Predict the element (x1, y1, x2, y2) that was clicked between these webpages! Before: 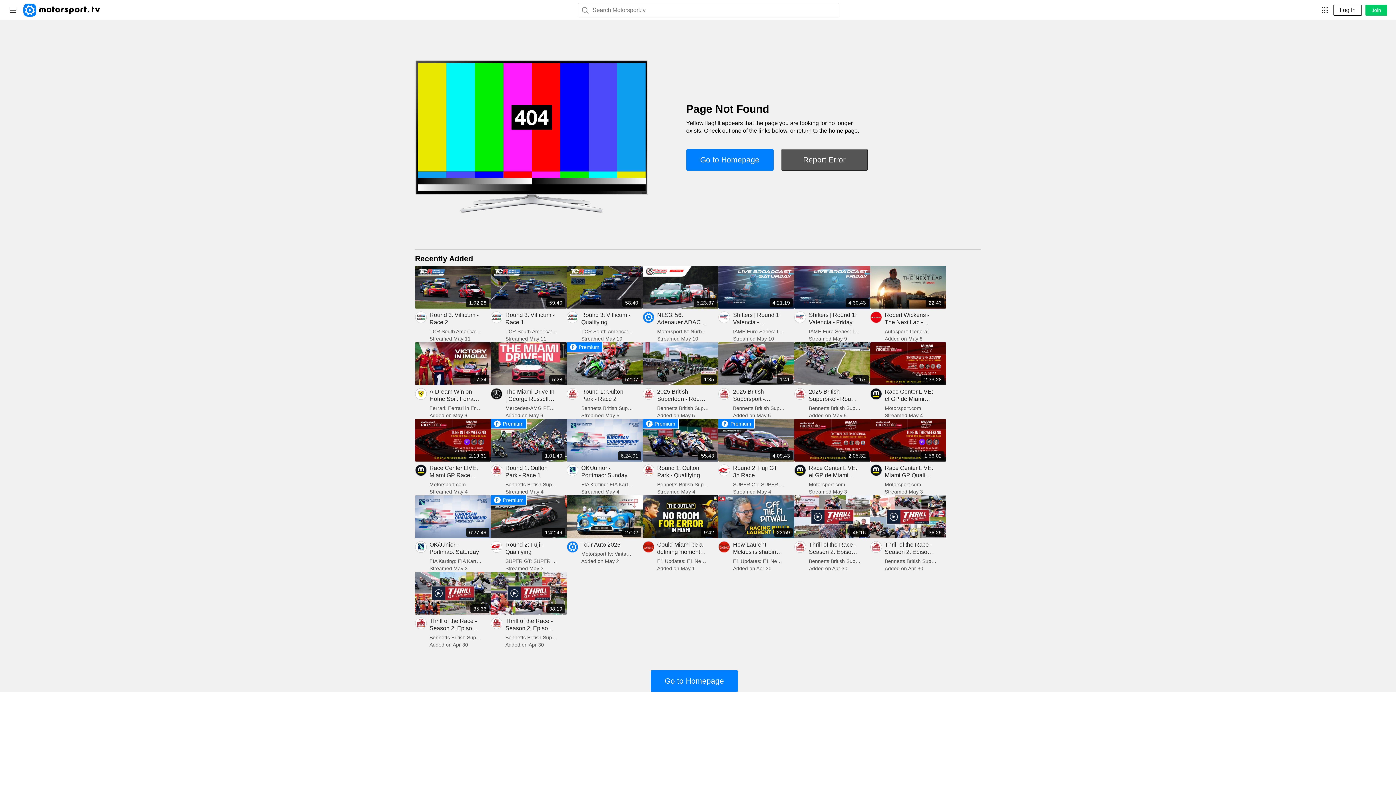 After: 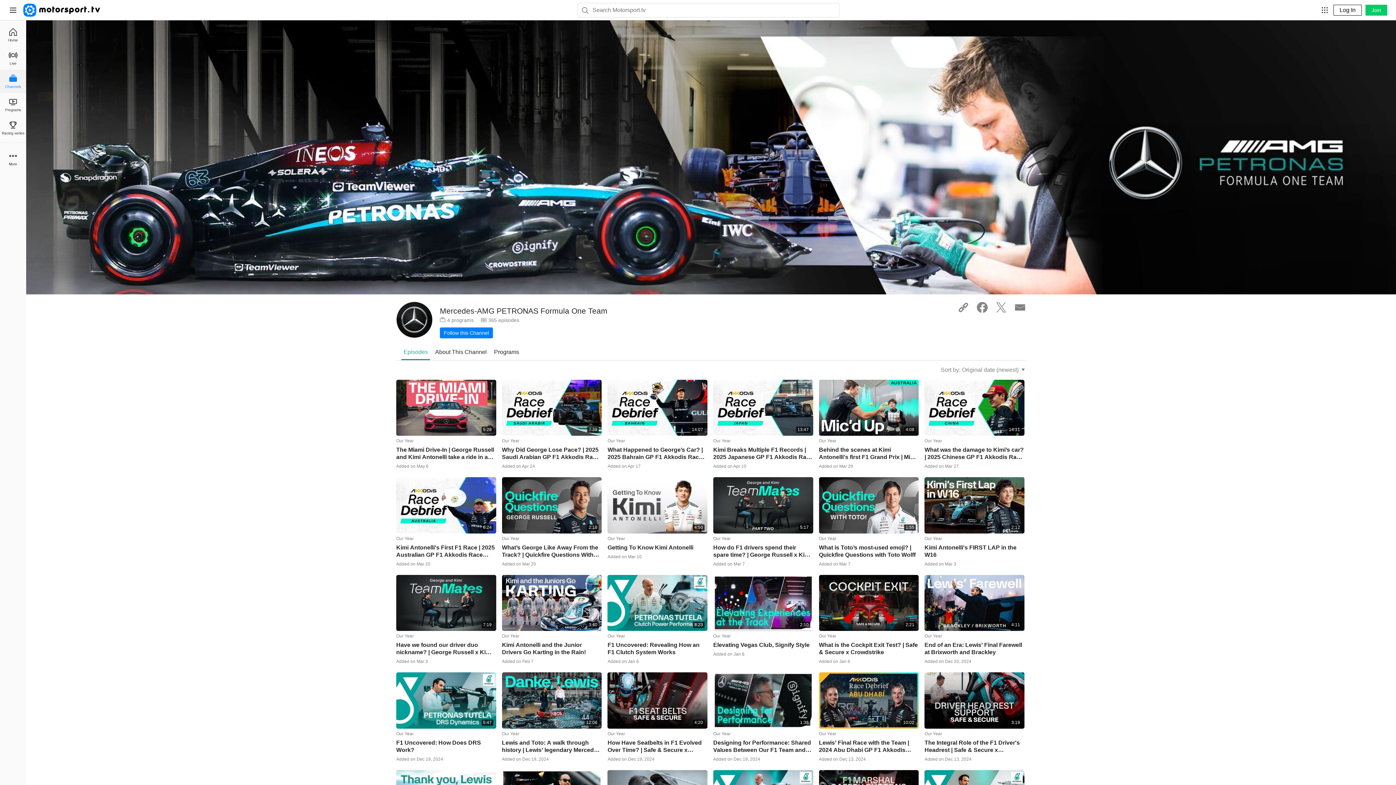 Action: bbox: (490, 388, 502, 399)